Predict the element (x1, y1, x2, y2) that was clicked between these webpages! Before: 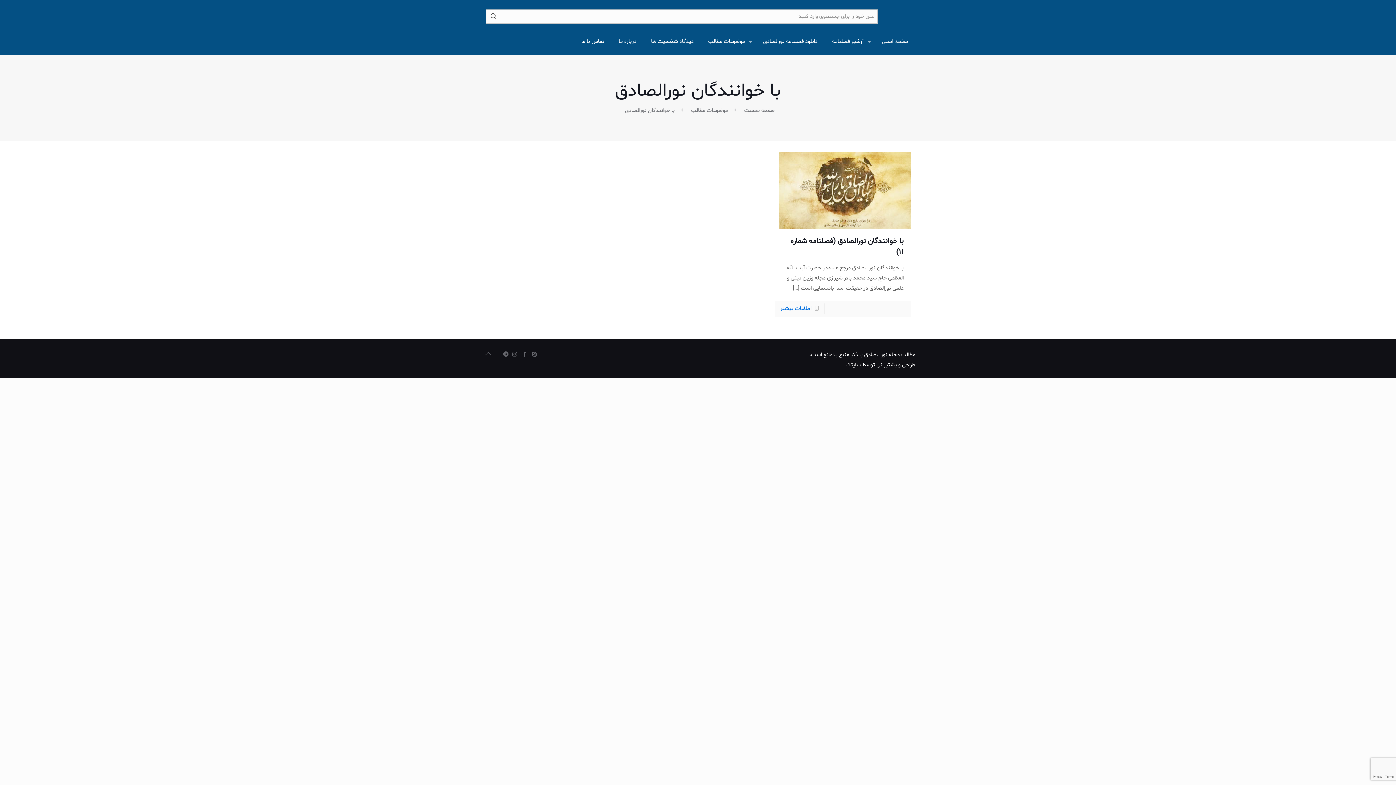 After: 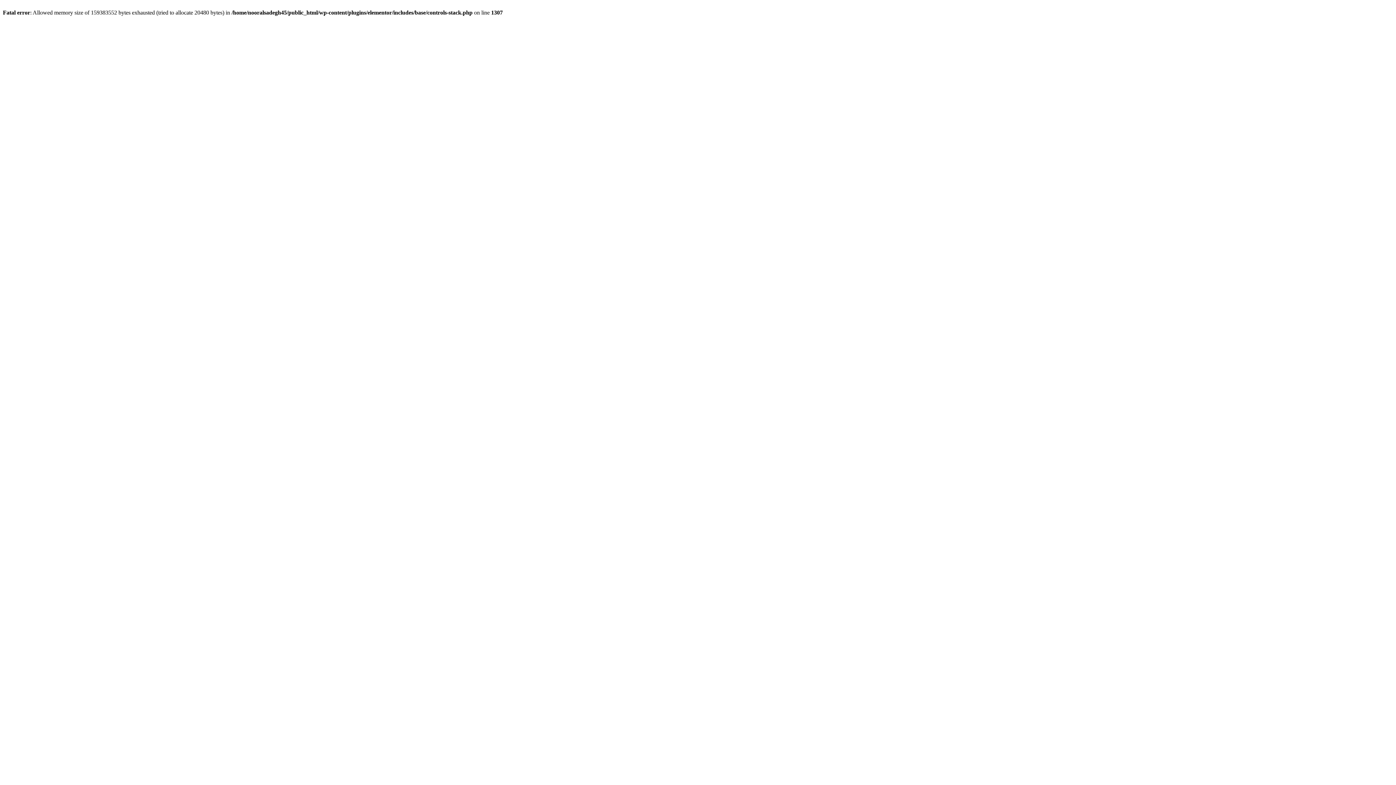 Action: bbox: (611, 29, 643, 54) label: درباره ما